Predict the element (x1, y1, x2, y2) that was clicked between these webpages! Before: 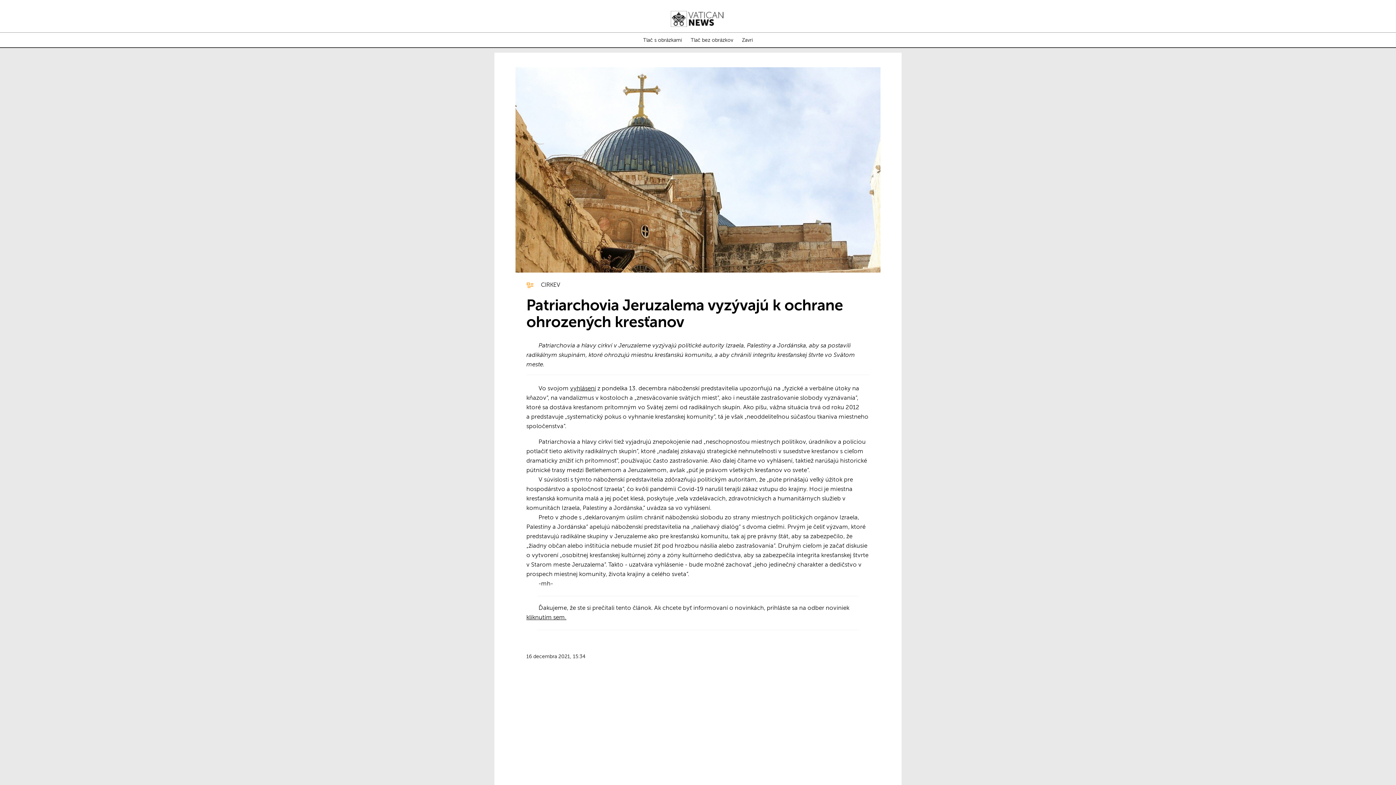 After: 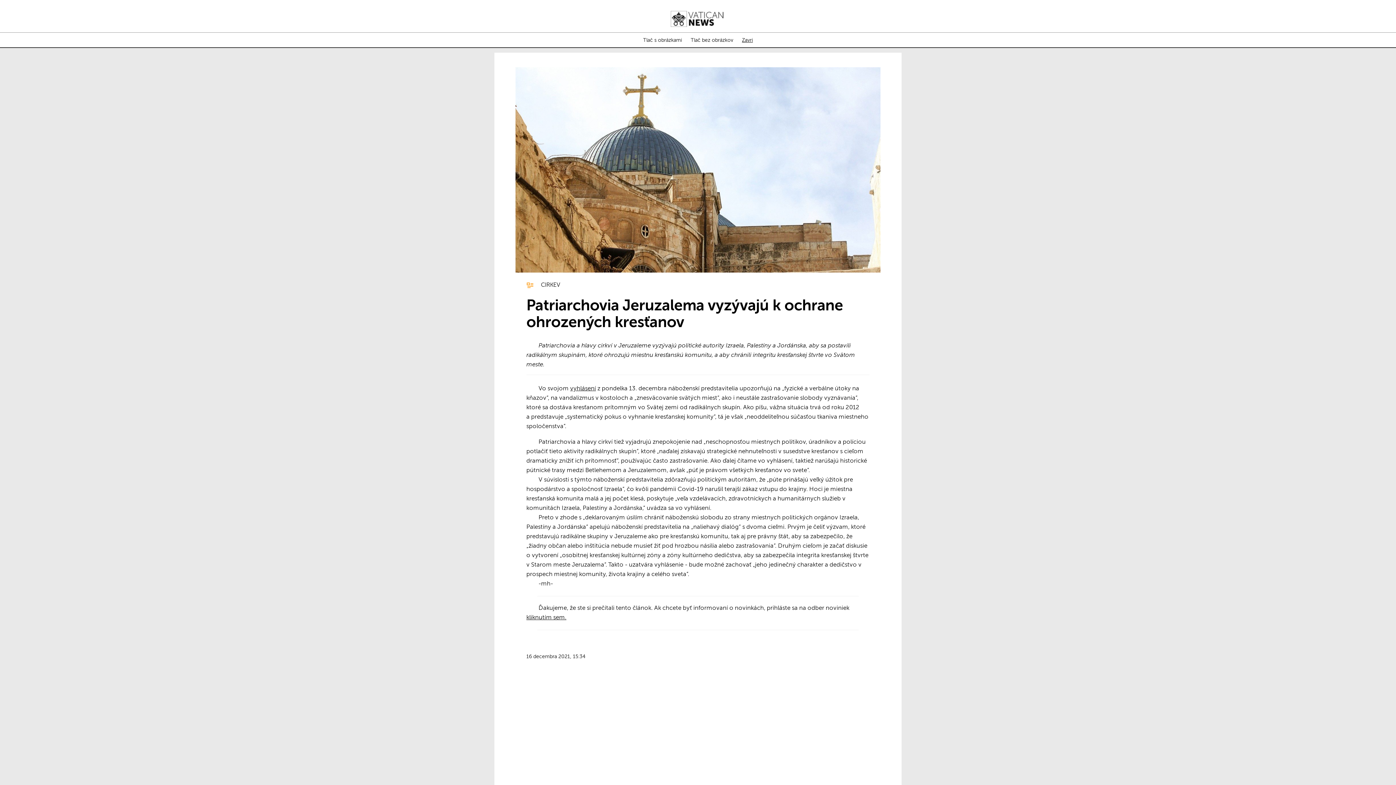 Action: label: Zavri bbox: (742, 37, 753, 42)